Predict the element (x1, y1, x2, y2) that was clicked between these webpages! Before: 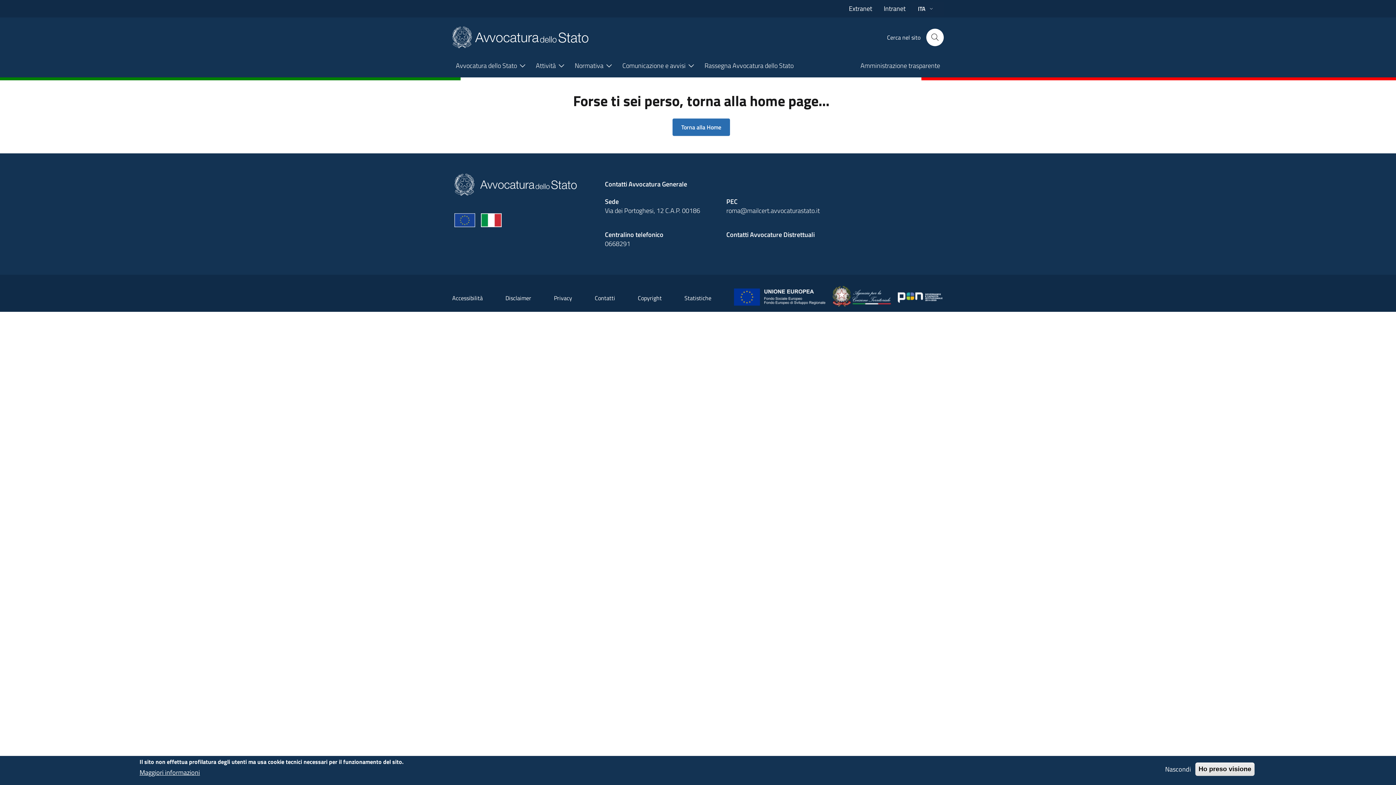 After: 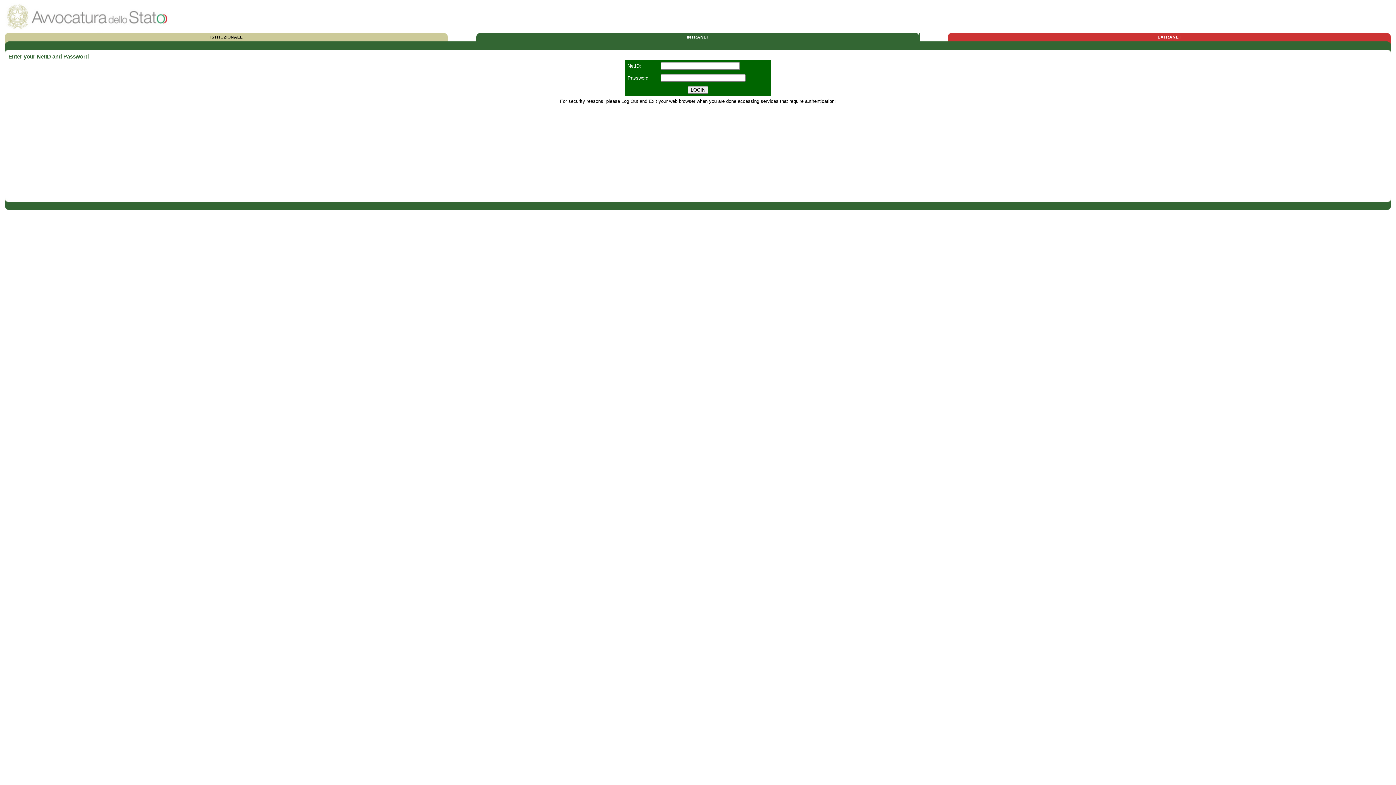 Action: label: Intranet bbox: (884, 3, 905, 13)